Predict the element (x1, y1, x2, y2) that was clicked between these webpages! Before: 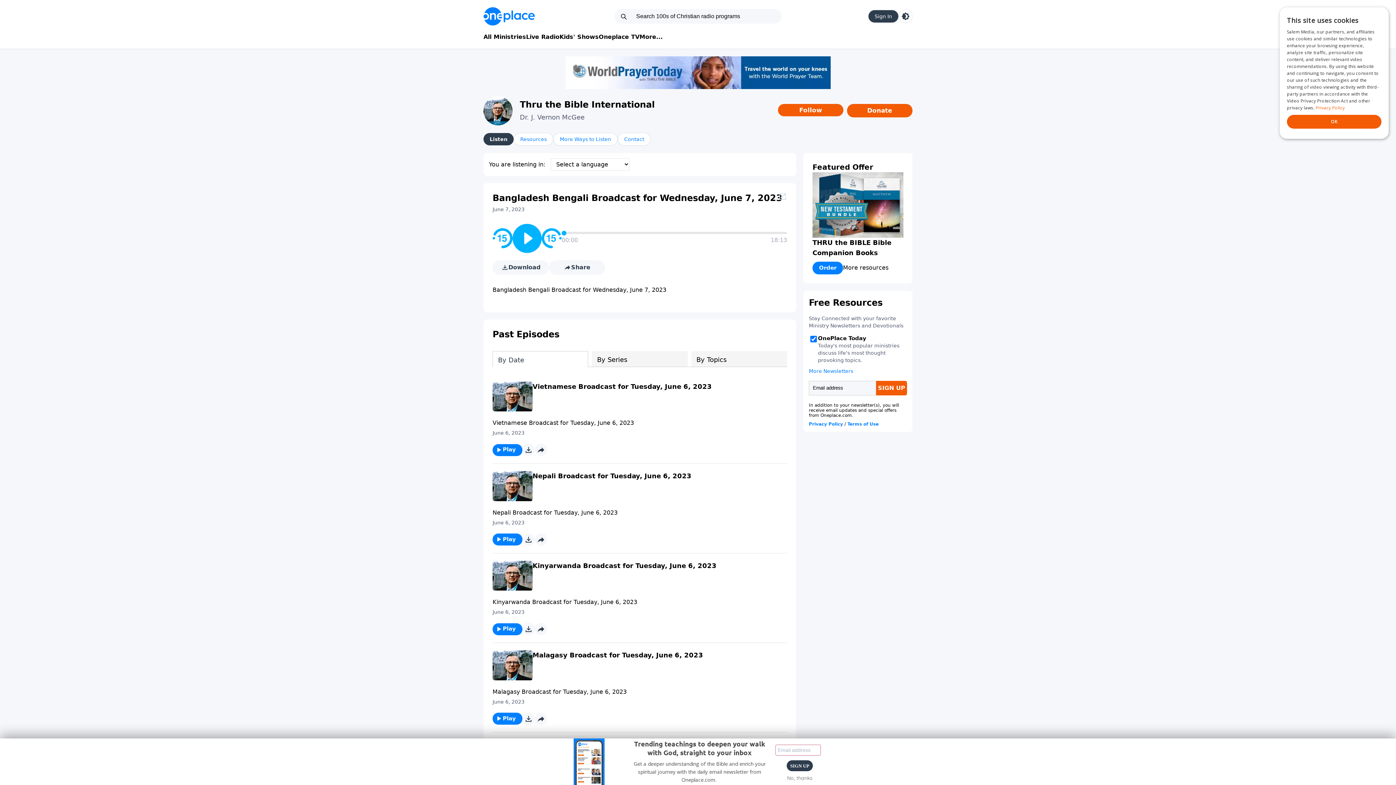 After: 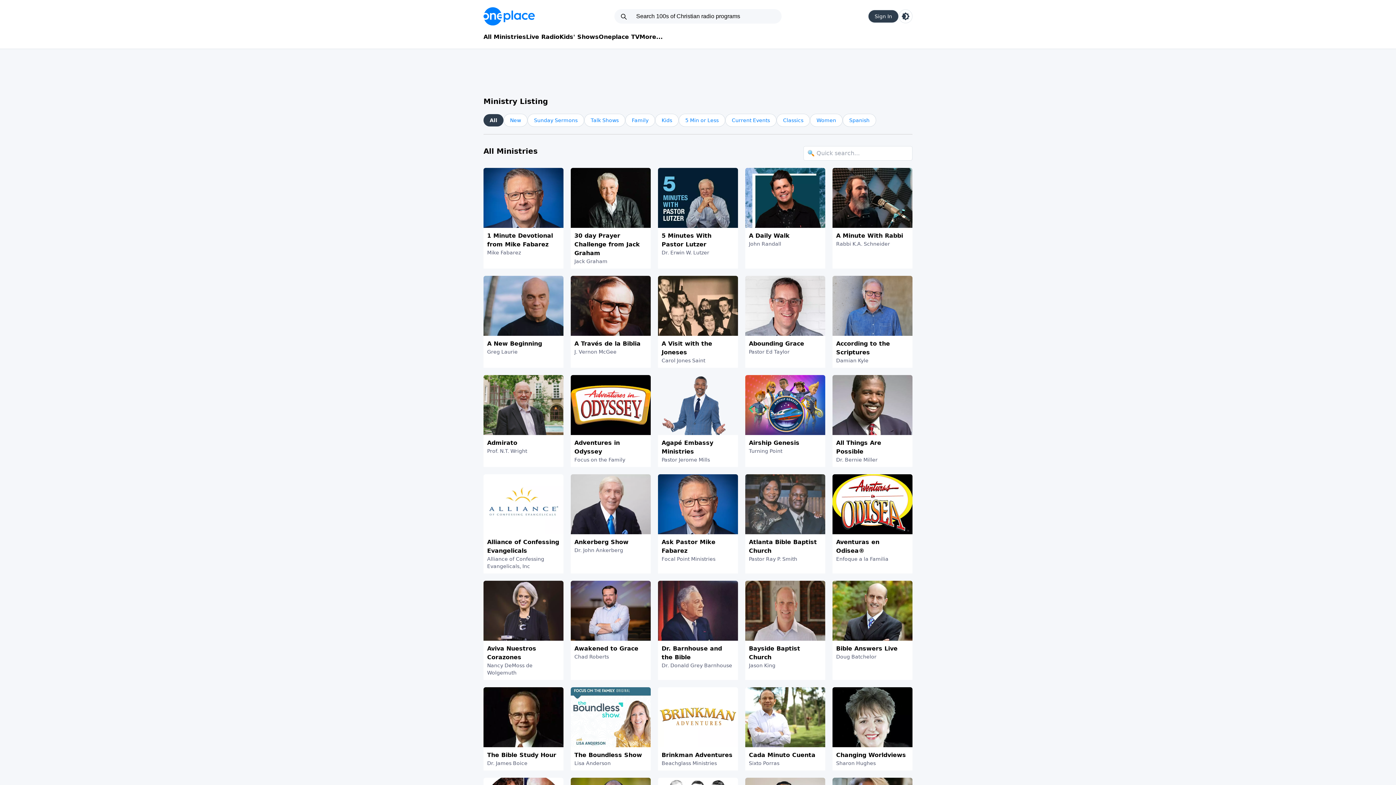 Action: label: All Ministries bbox: (483, 32, 526, 41)